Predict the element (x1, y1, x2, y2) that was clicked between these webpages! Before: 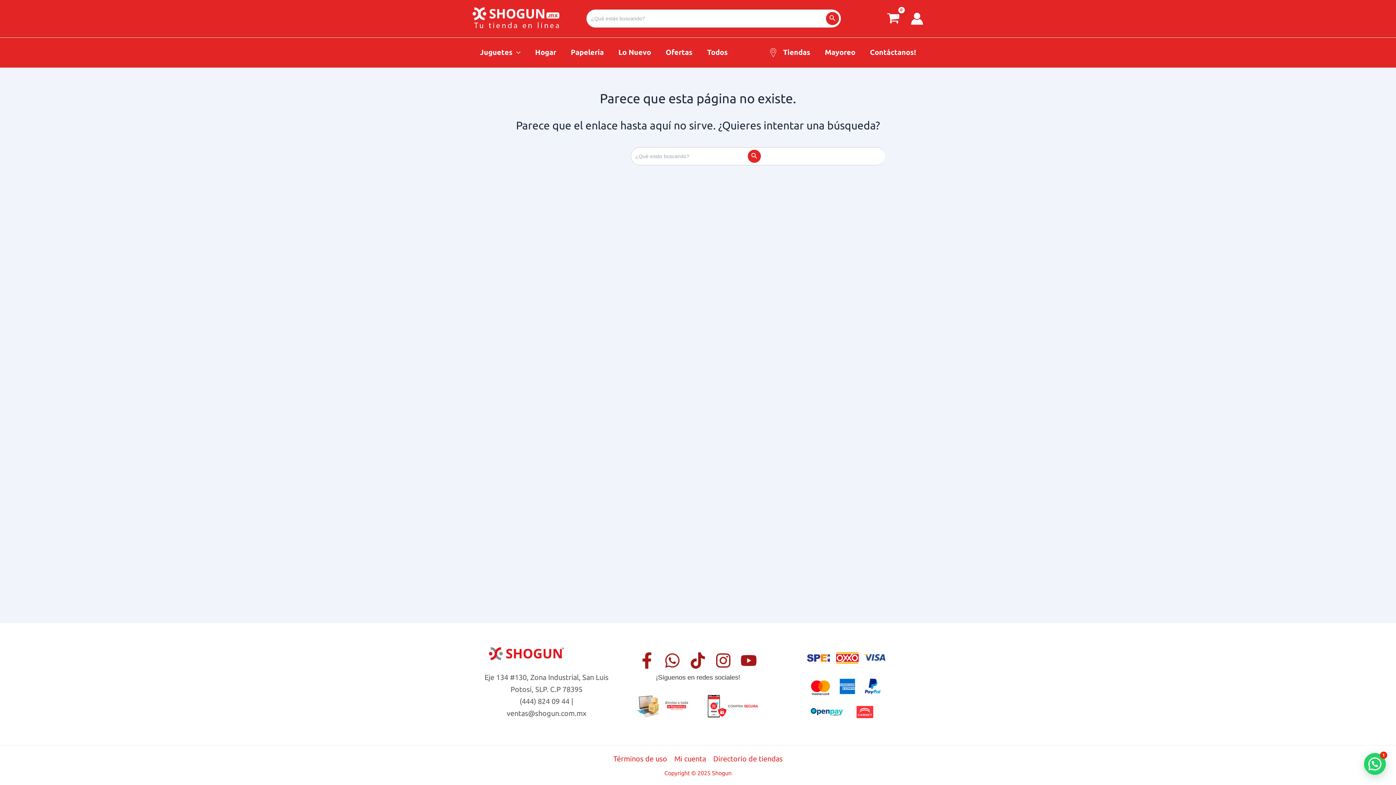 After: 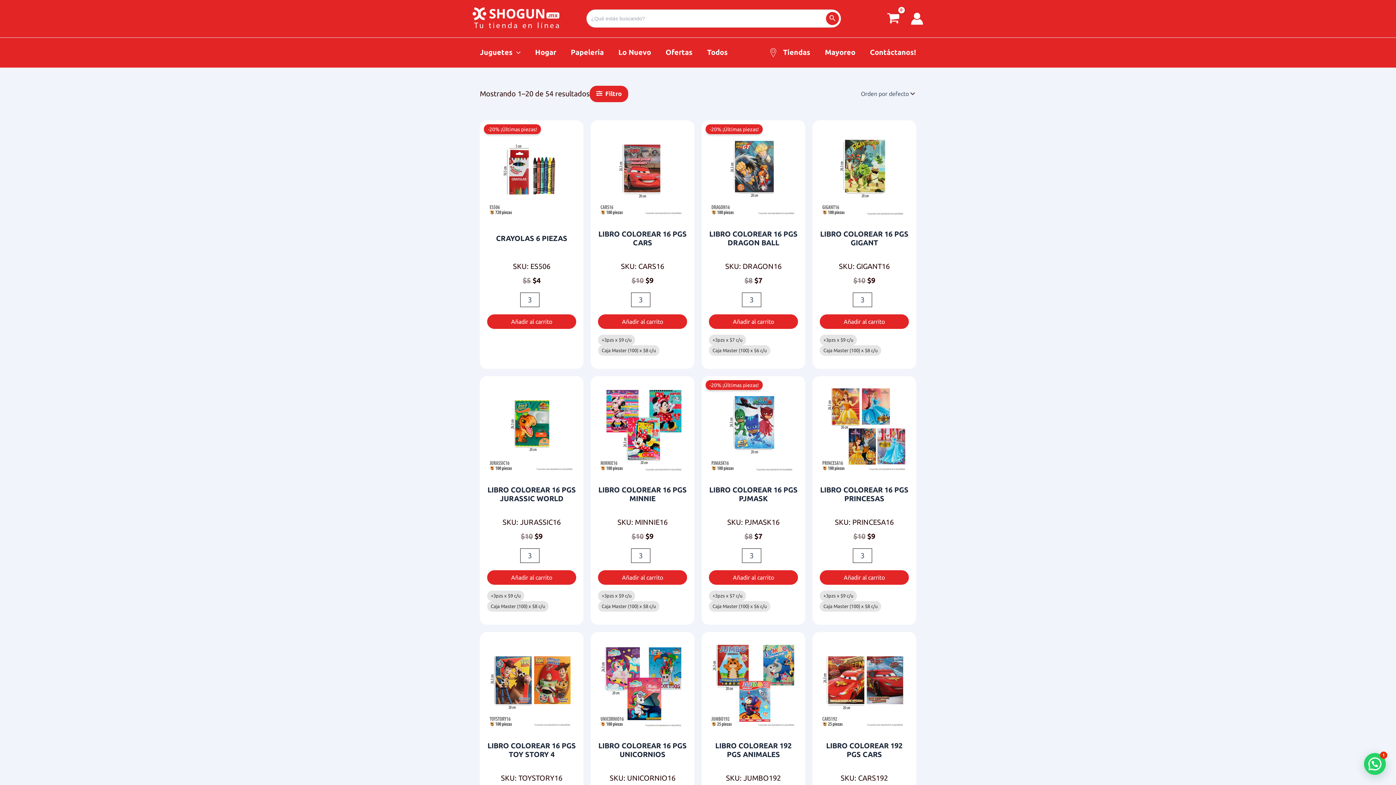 Action: bbox: (563, 37, 611, 66) label: Papelería